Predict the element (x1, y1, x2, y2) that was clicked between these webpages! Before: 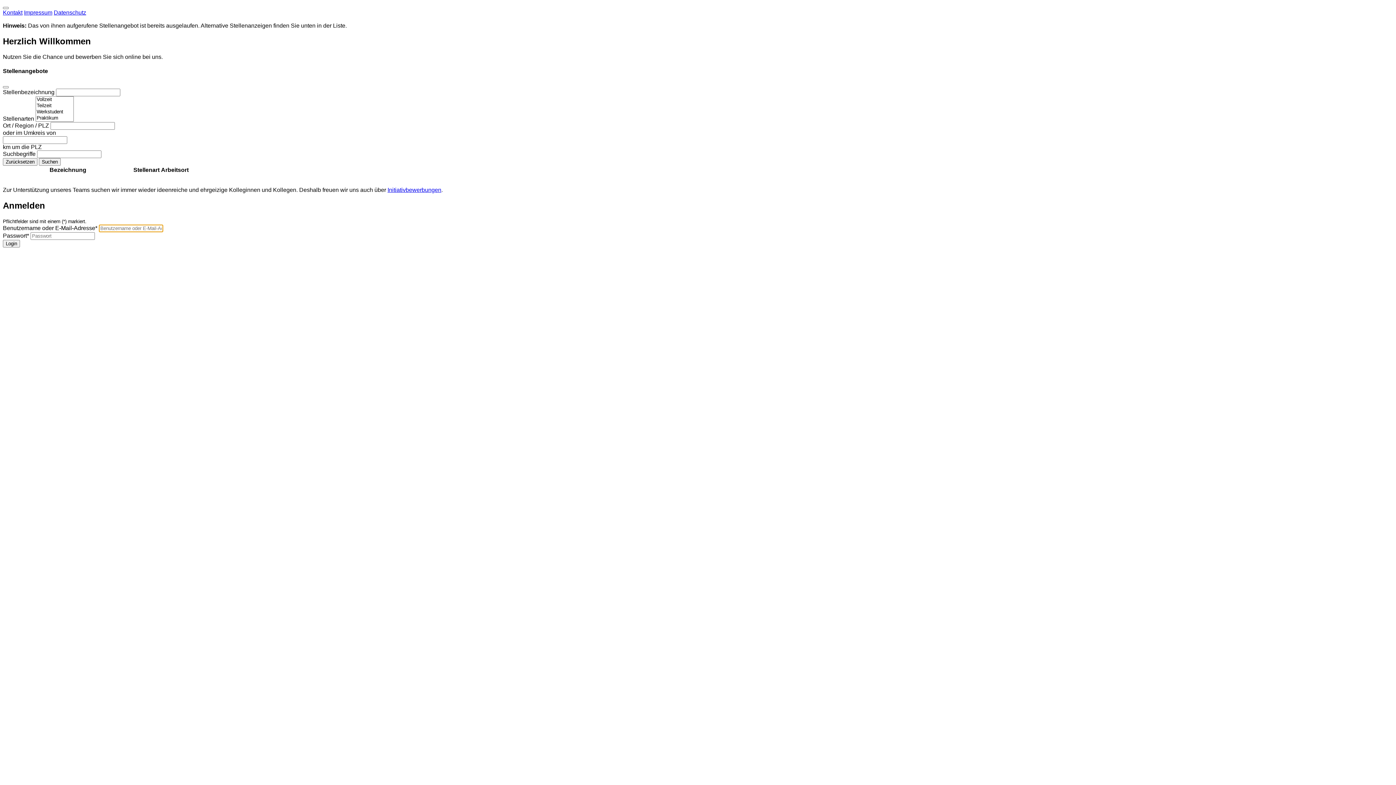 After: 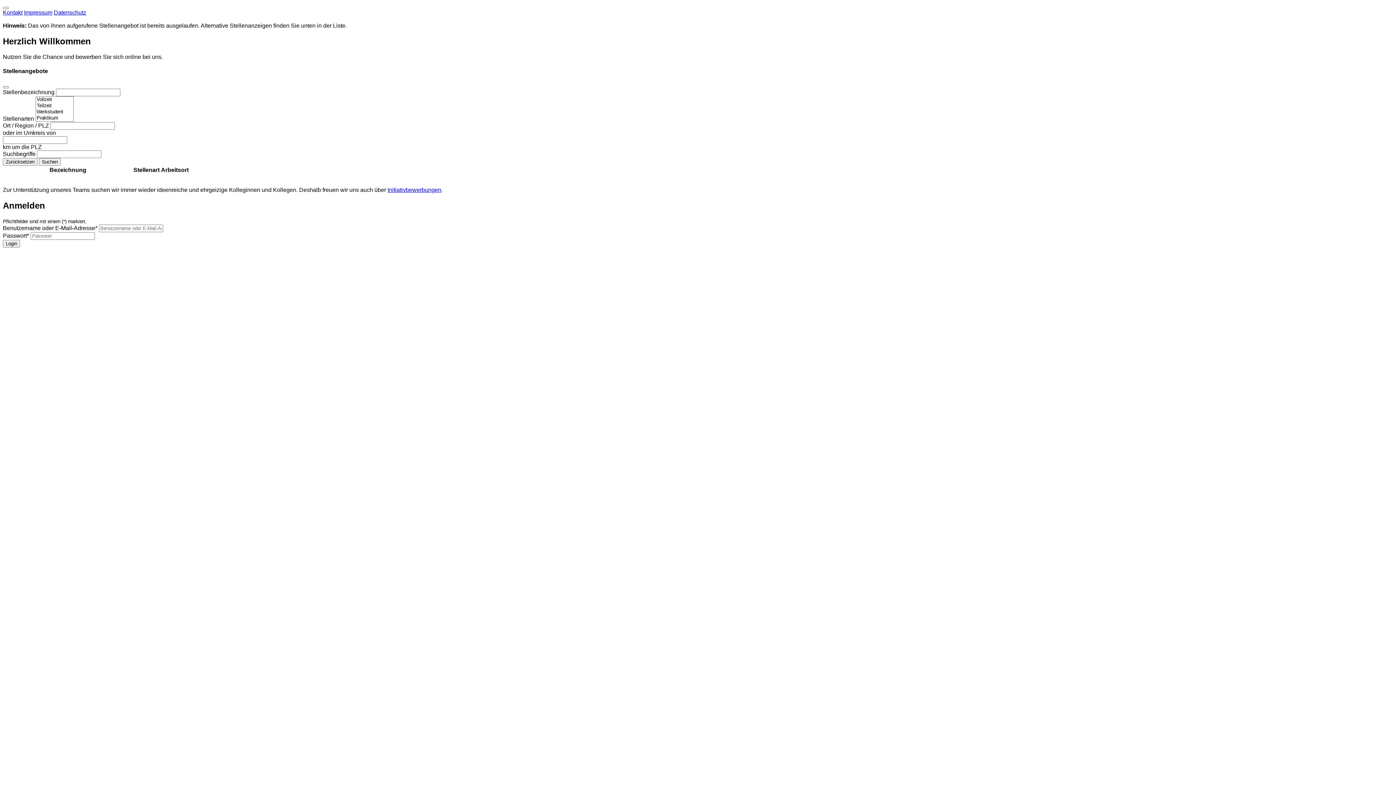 Action: bbox: (133, 167, 159, 173) label: Stellenart